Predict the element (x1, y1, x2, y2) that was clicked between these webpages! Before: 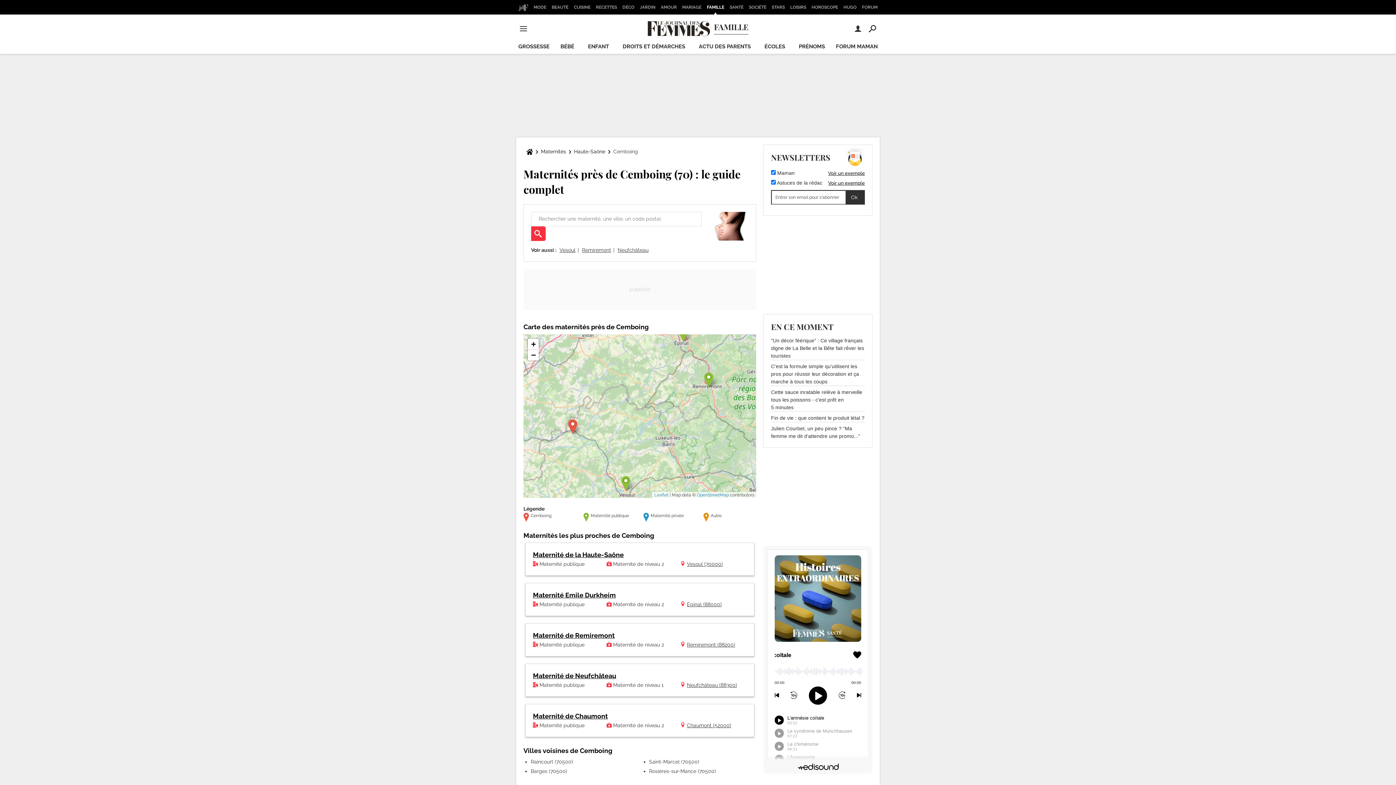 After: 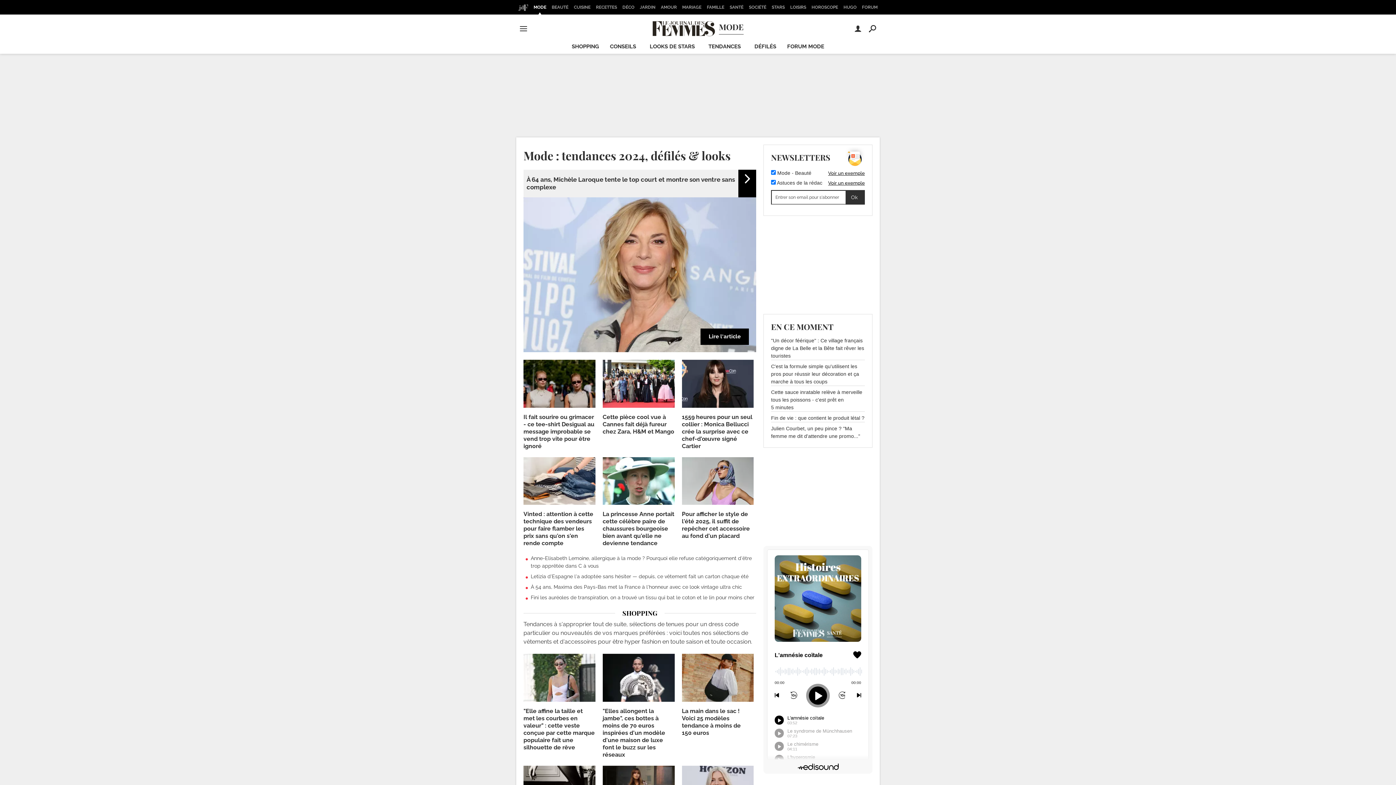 Action: label: MODE bbox: (531, 0, 548, 14)